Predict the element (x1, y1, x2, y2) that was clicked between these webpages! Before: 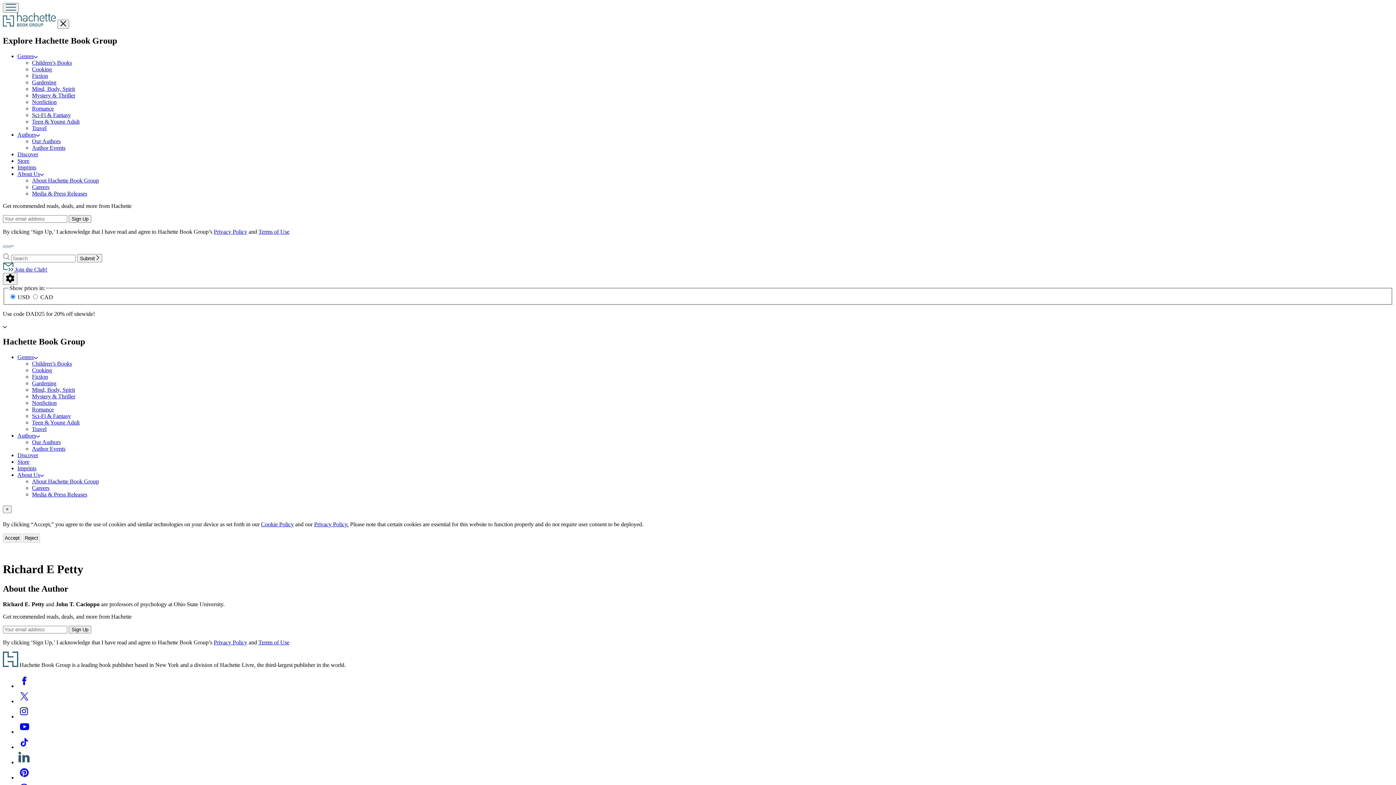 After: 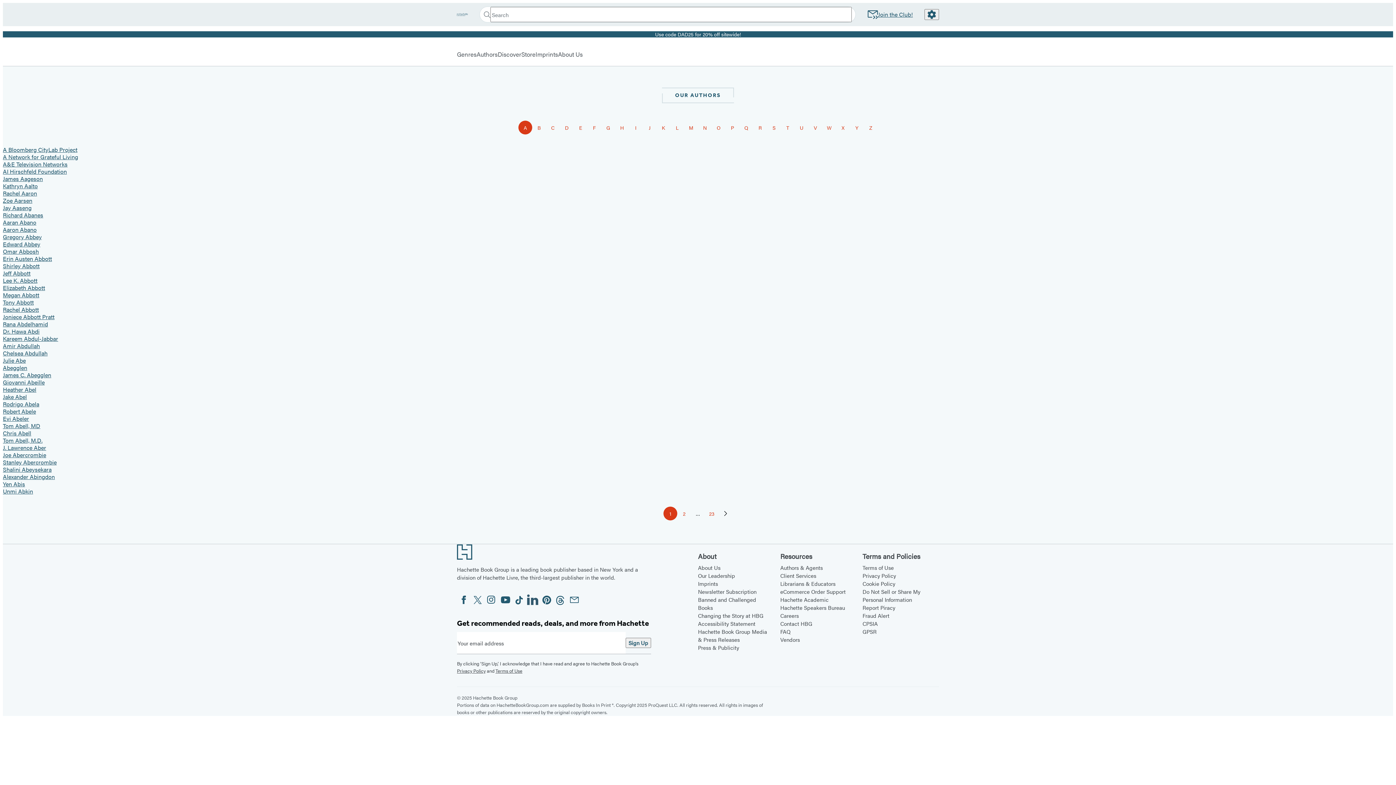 Action: label: Our Authors bbox: (32, 439, 60, 445)